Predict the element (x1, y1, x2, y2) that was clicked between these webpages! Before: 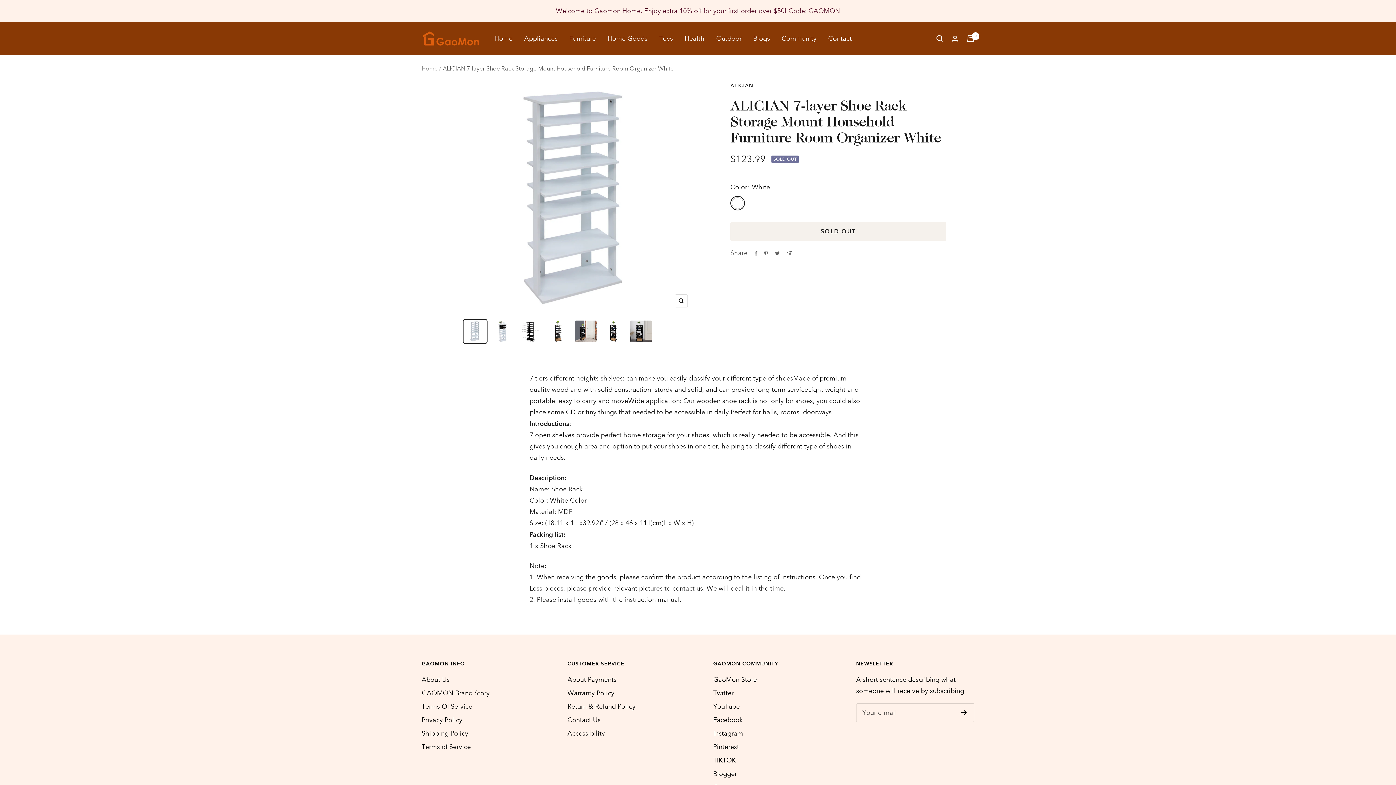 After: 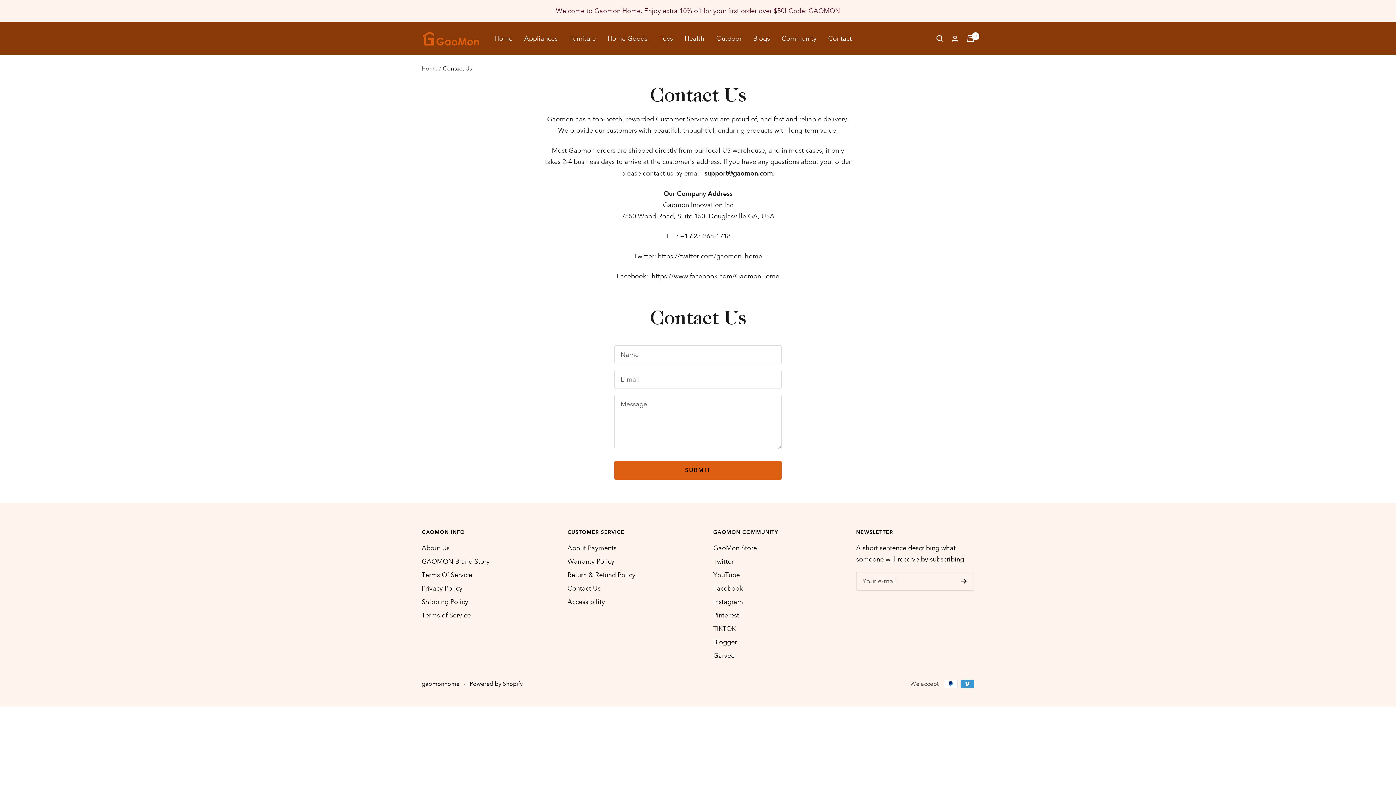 Action: bbox: (567, 714, 600, 726) label: Contact Us